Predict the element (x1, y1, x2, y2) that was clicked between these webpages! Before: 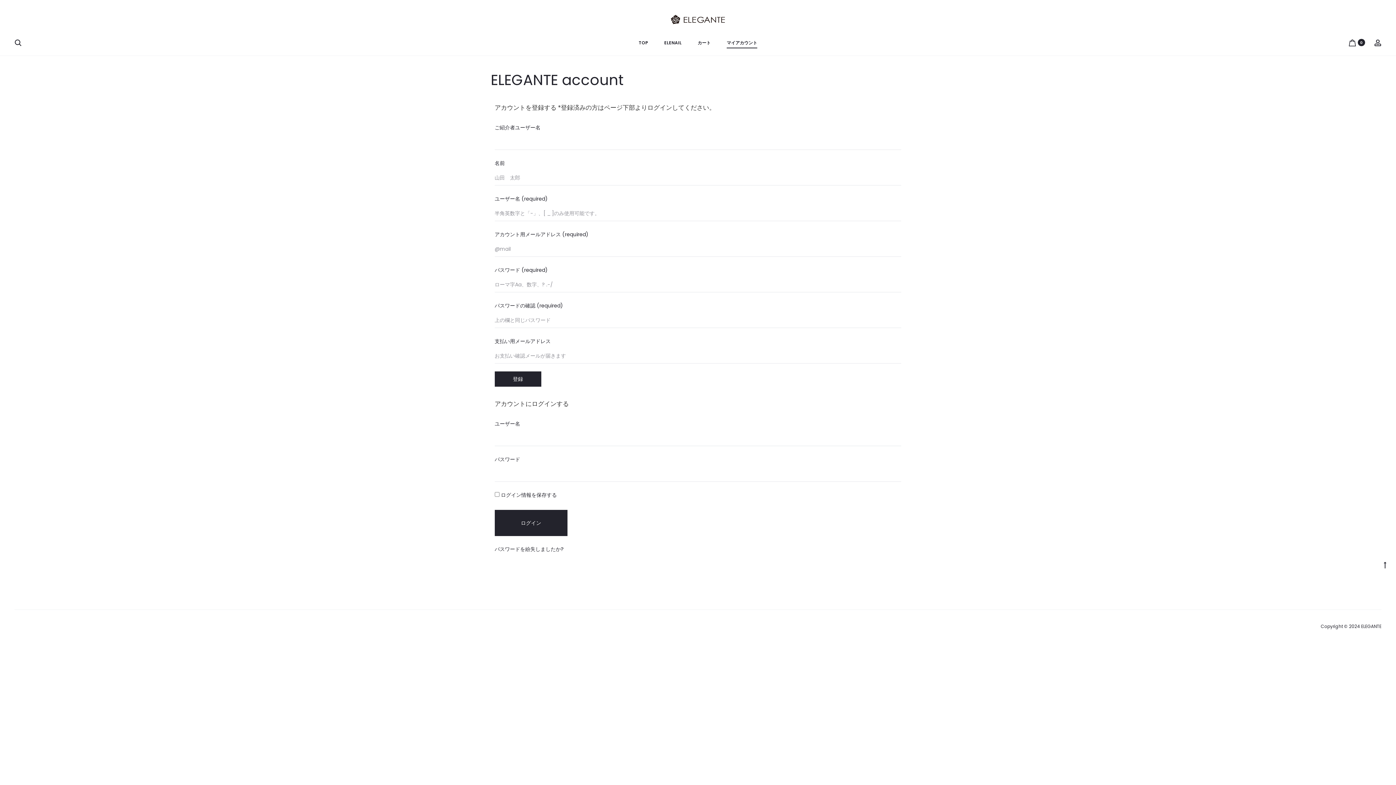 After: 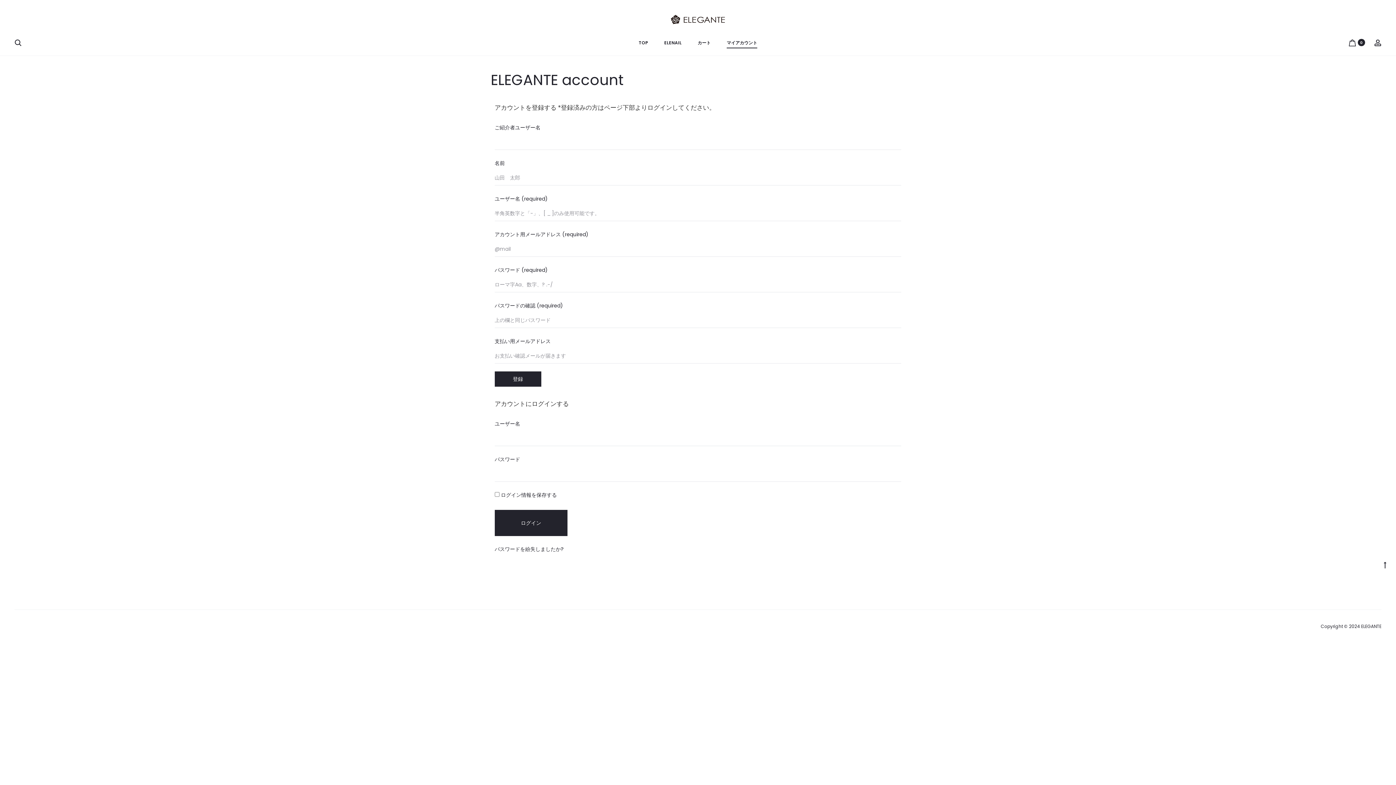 Action: label: Go to top bbox: (1381, 559, 1389, 570)